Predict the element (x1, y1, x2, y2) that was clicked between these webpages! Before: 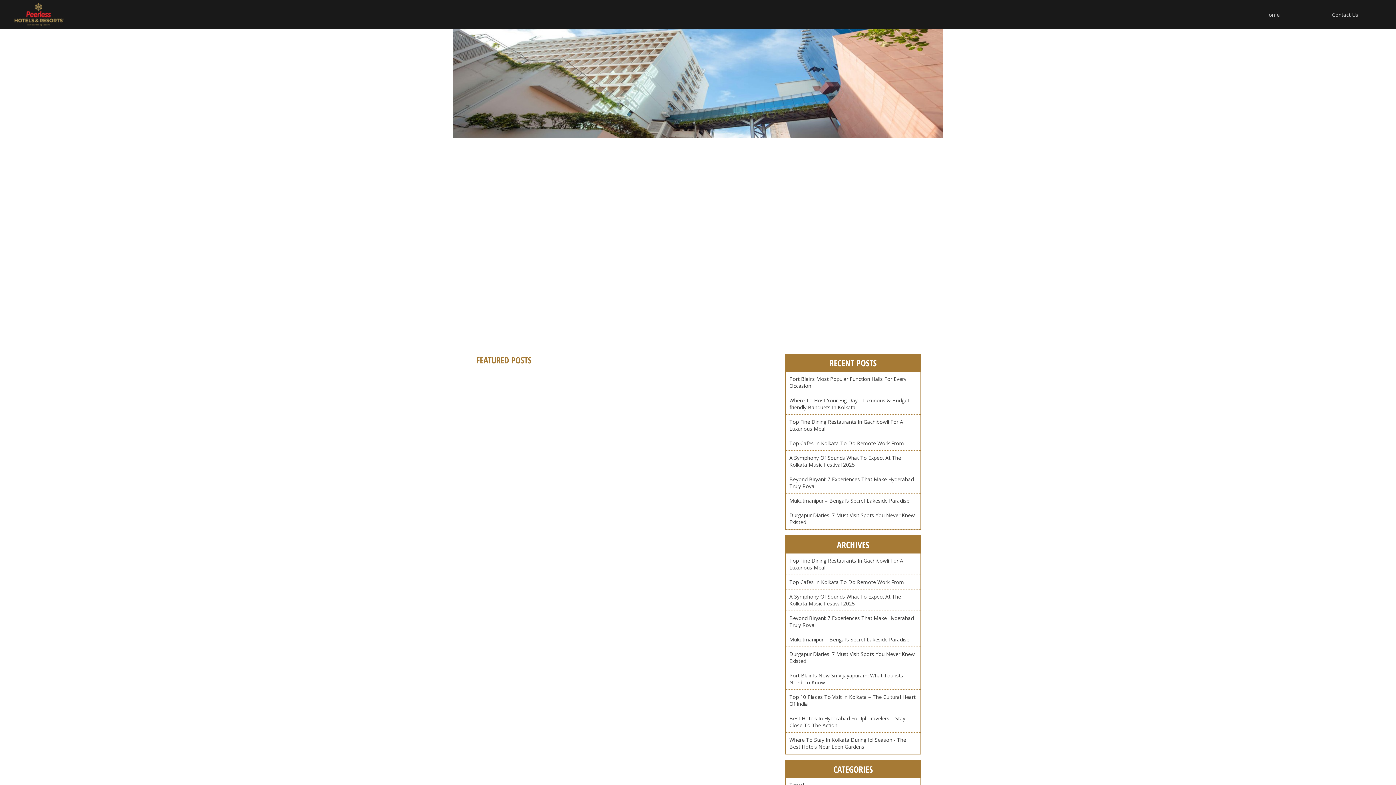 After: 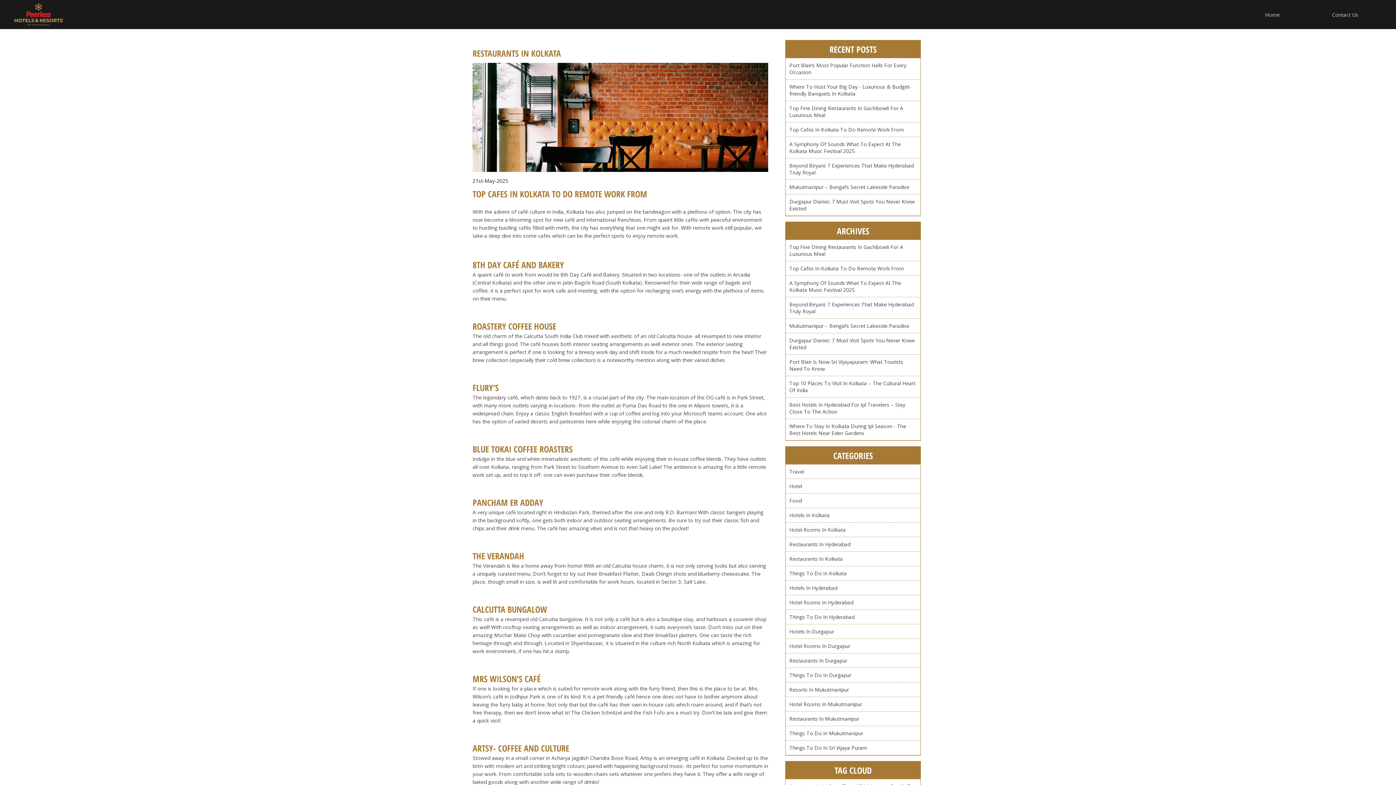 Action: bbox: (785, 575, 920, 589) label: Top Cafes In Kolkata To Do Remote Work From